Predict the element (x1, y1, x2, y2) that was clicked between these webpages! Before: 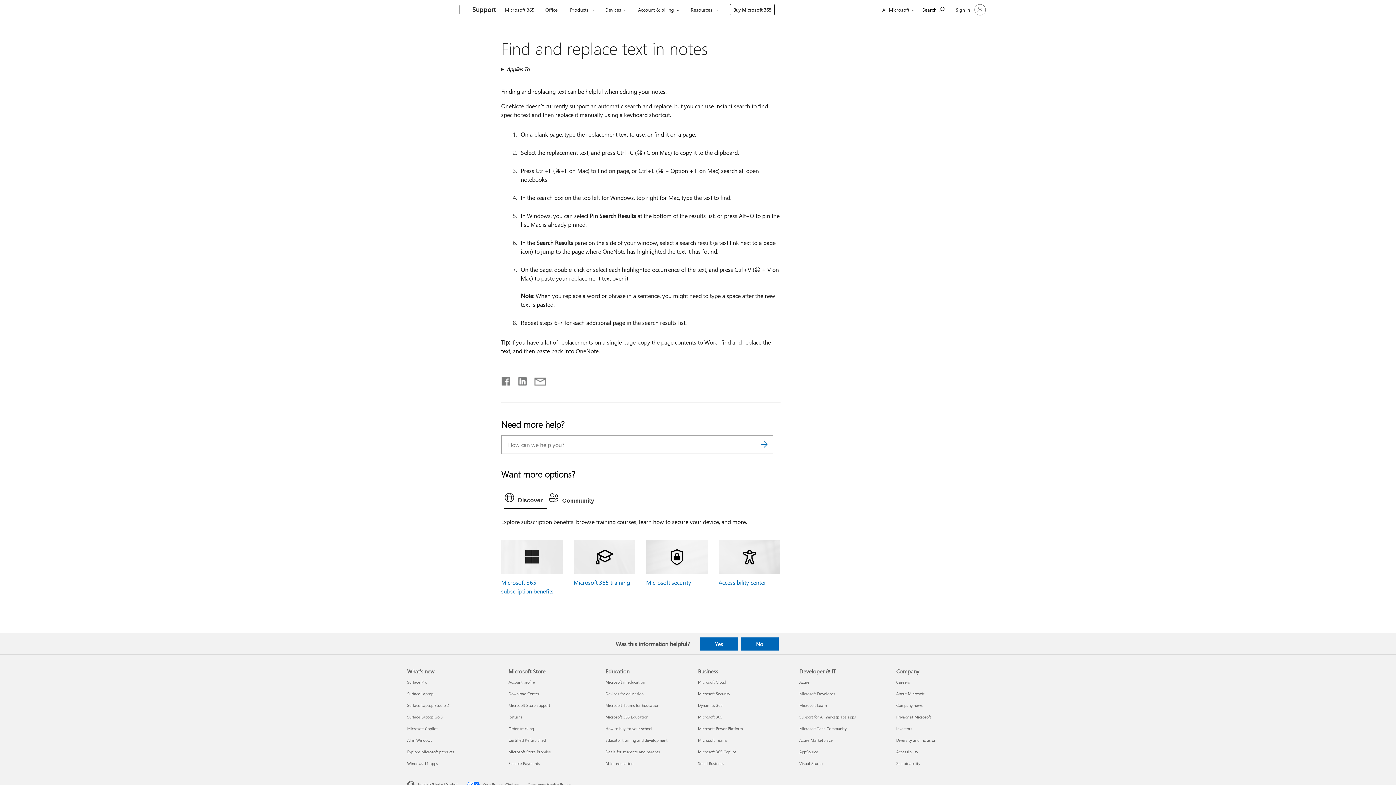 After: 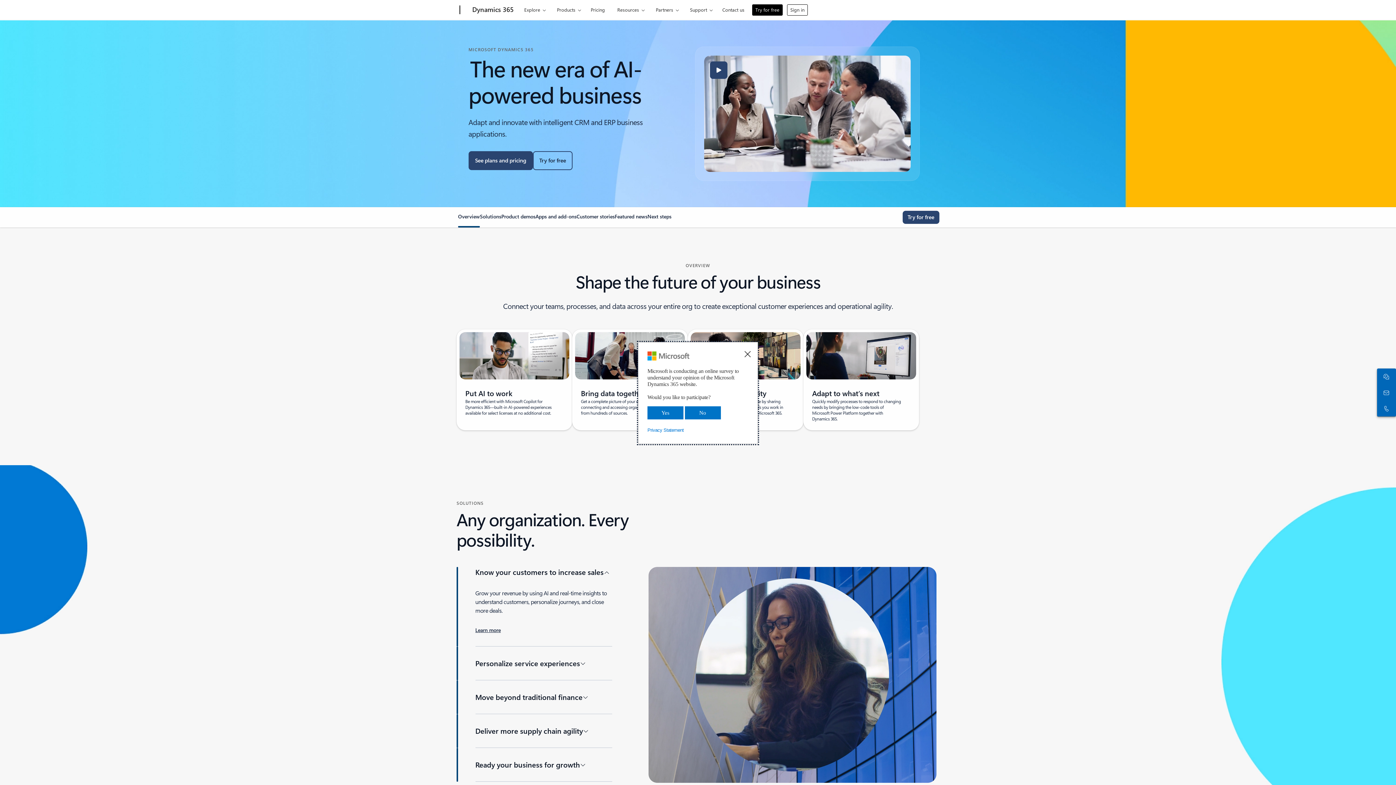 Action: bbox: (698, 702, 722, 708) label: Dynamics 365 Business